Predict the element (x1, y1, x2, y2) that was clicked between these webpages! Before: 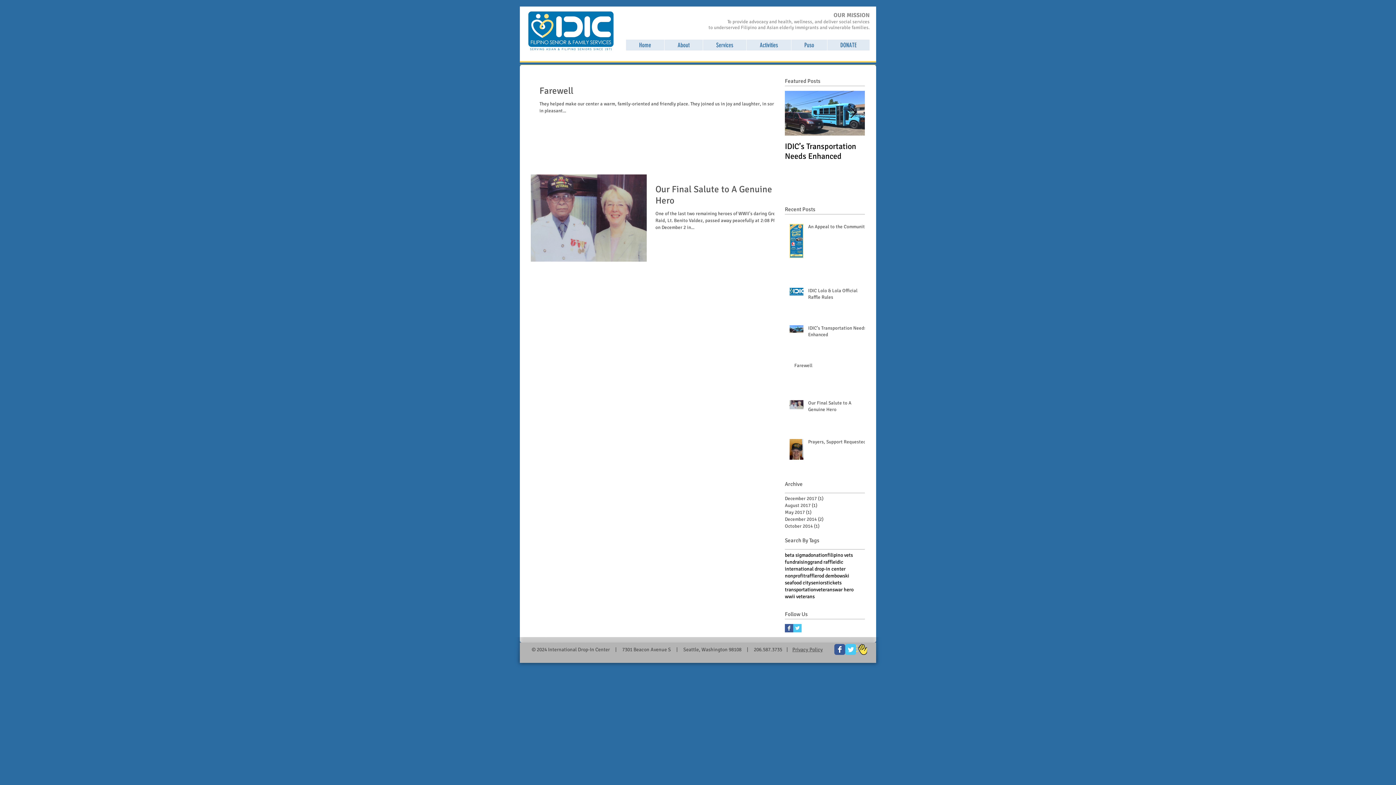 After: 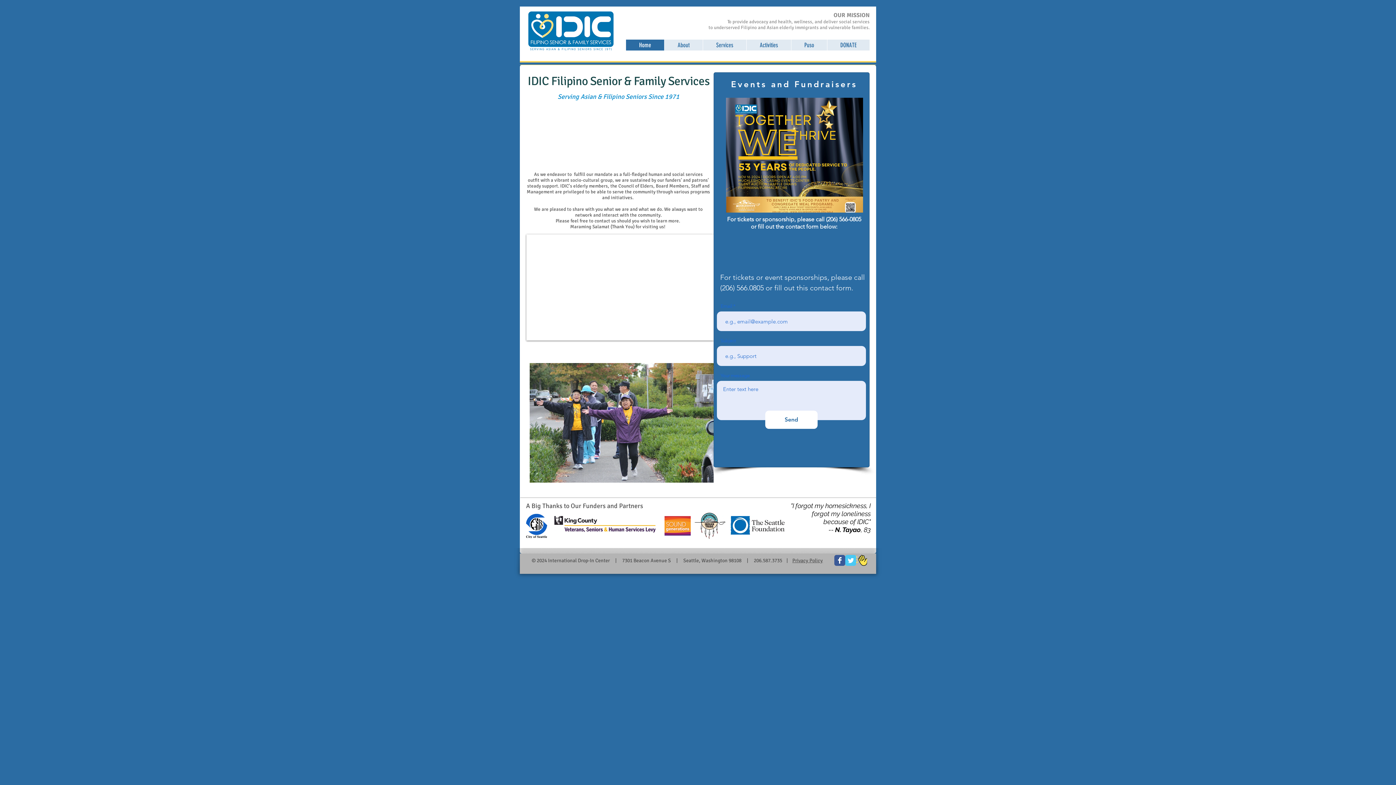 Action: label: Home bbox: (626, 39, 664, 50)